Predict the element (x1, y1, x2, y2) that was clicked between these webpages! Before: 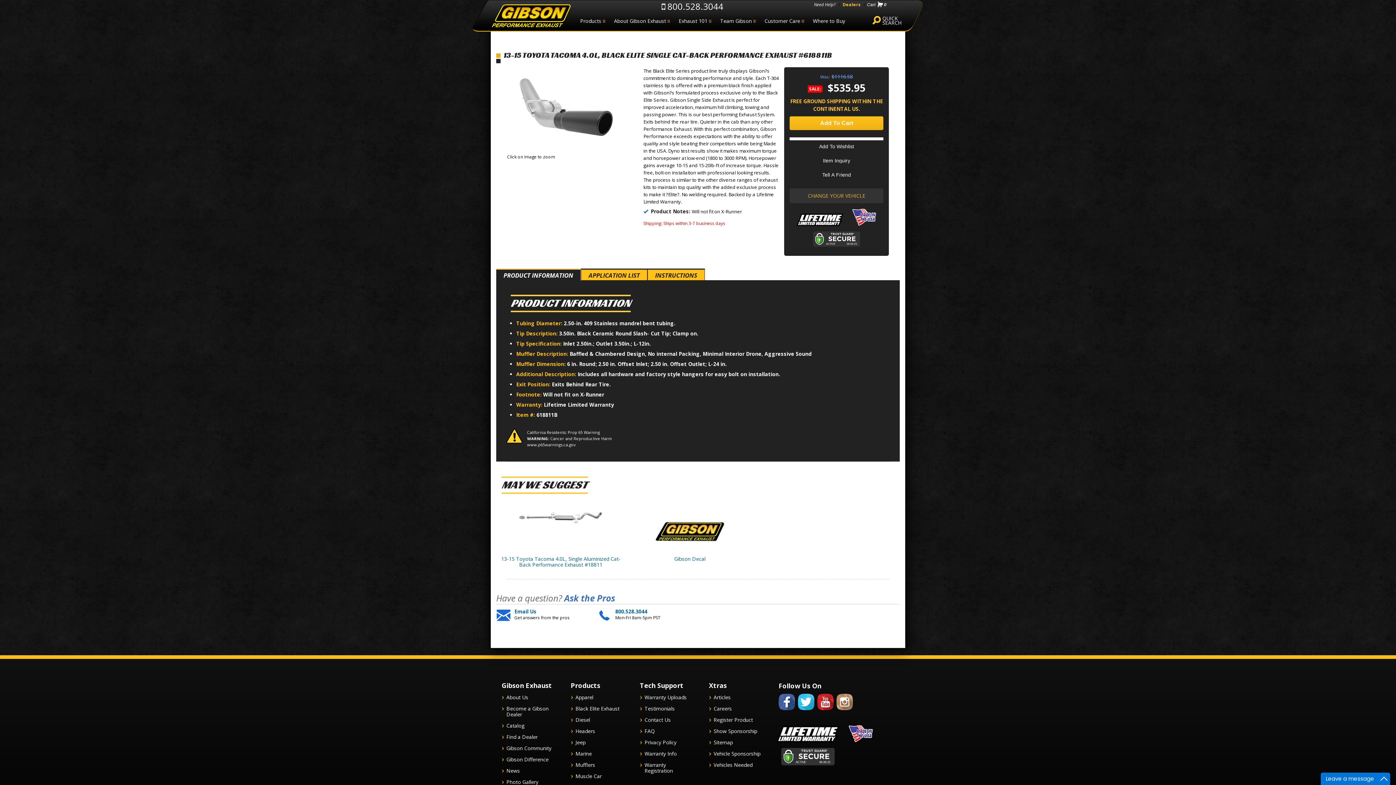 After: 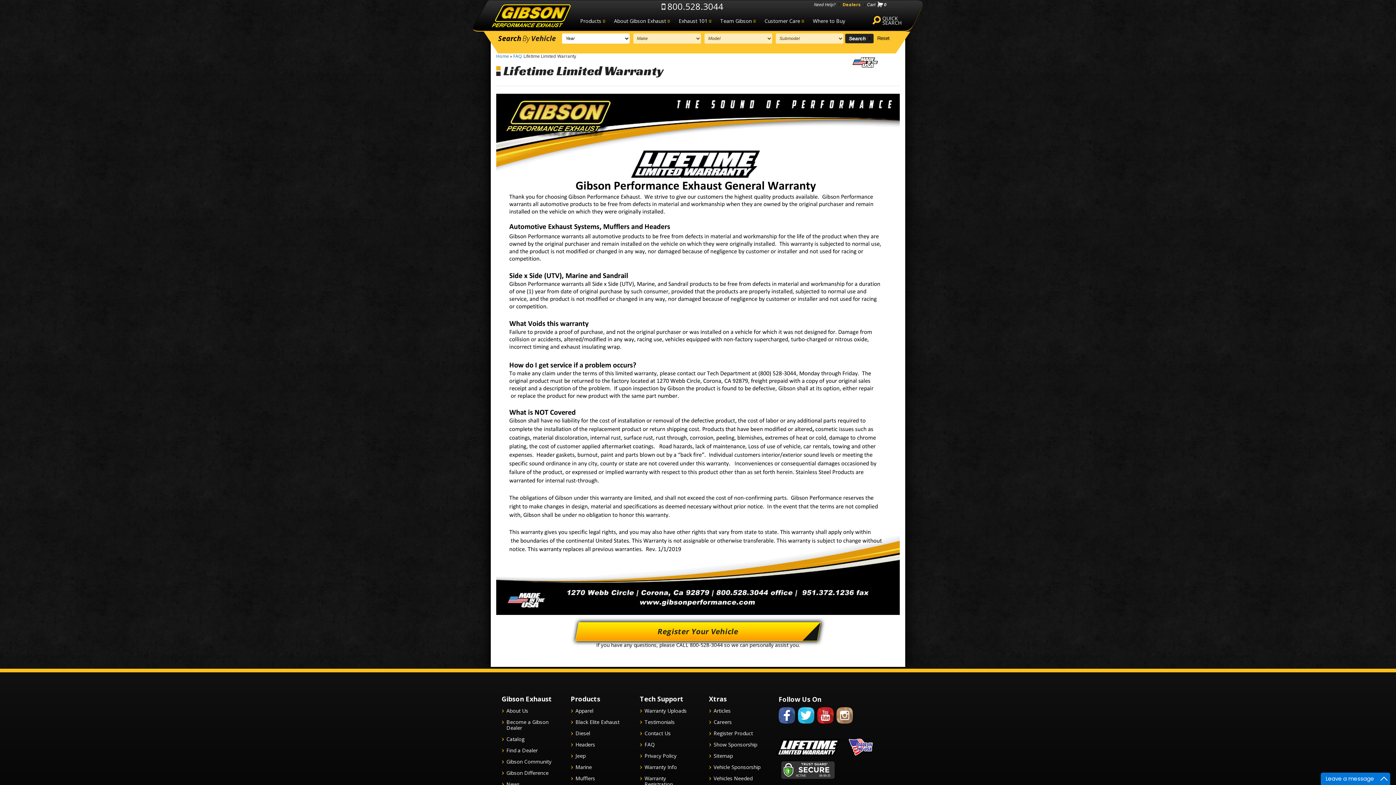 Action: label: Lifetime Limited Warranty bbox: (544, 401, 614, 408)